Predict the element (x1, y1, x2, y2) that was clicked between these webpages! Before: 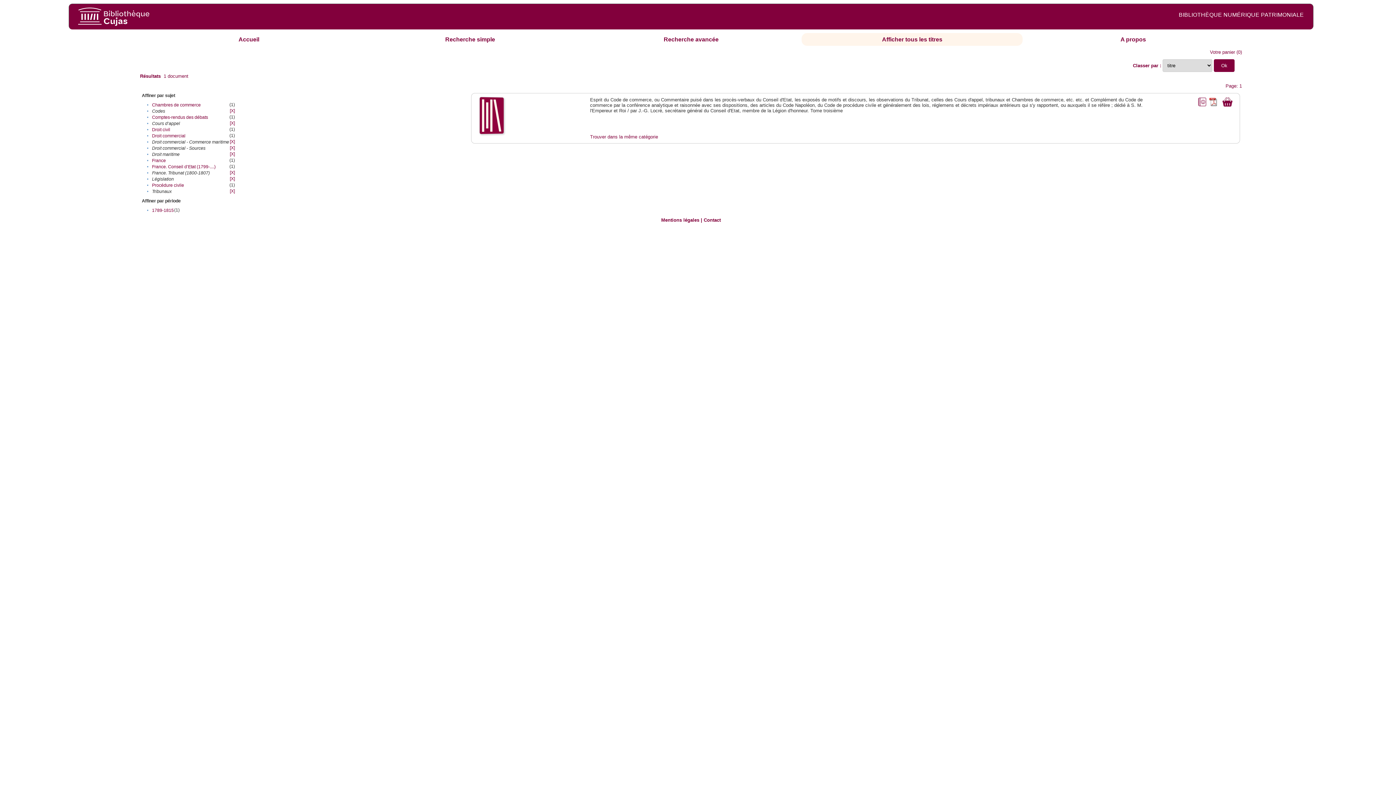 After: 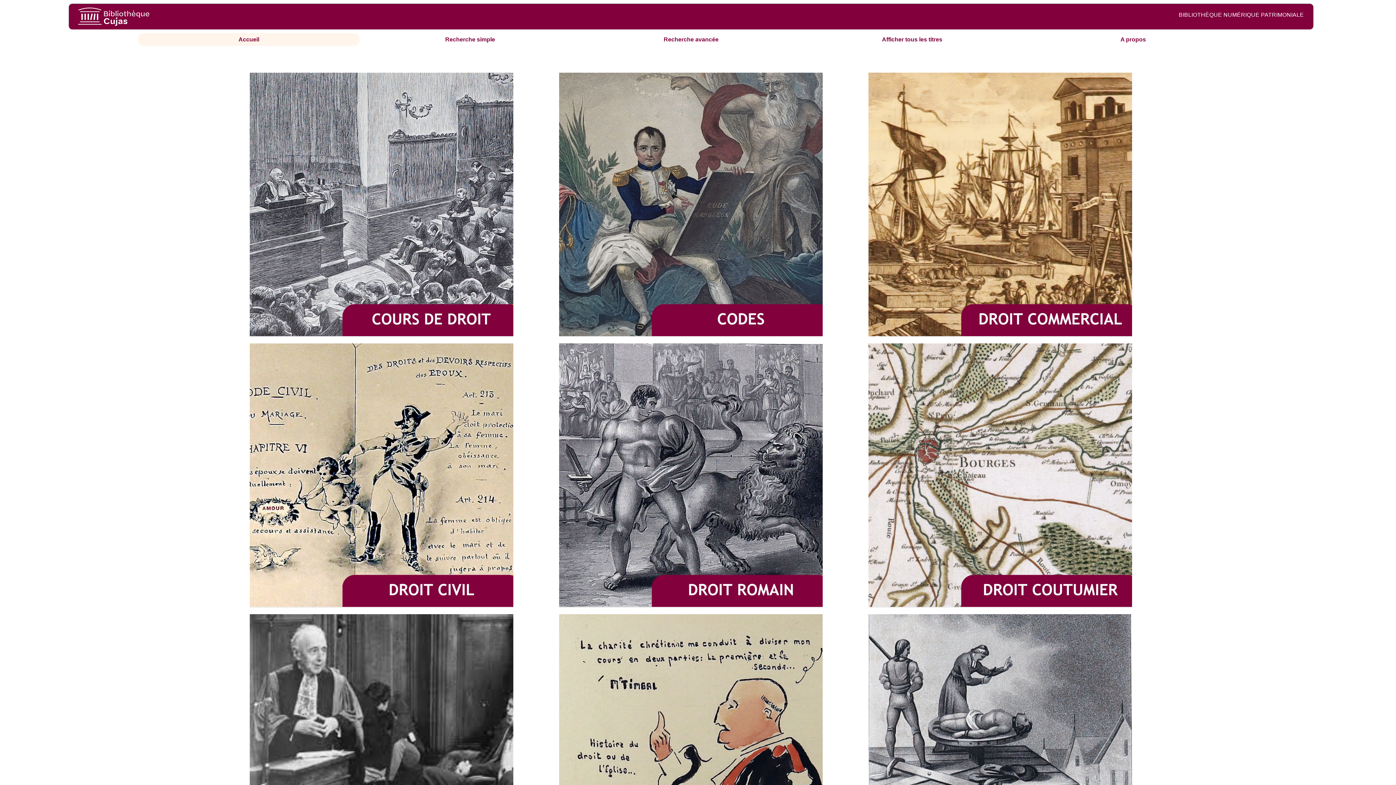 Action: bbox: (238, 36, 259, 42) label: Accueil